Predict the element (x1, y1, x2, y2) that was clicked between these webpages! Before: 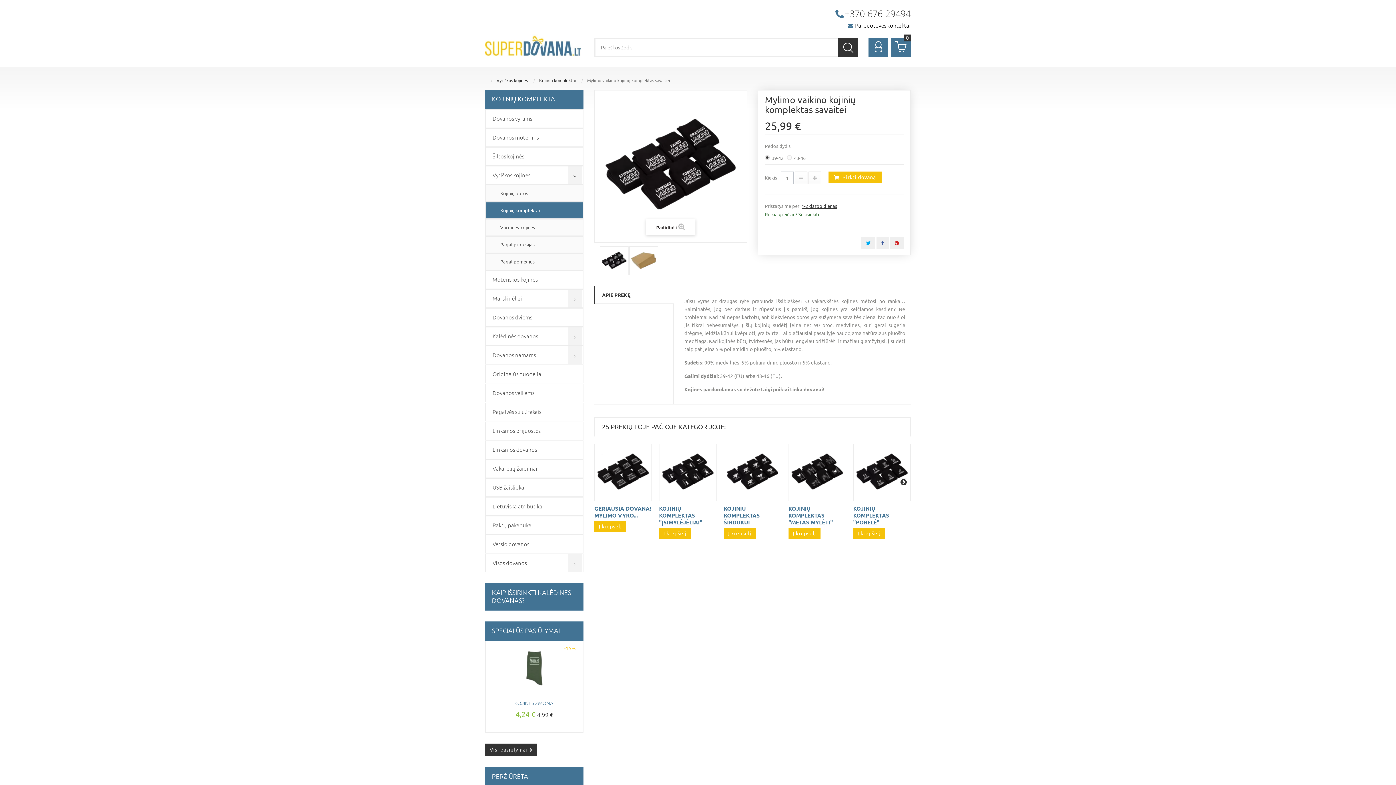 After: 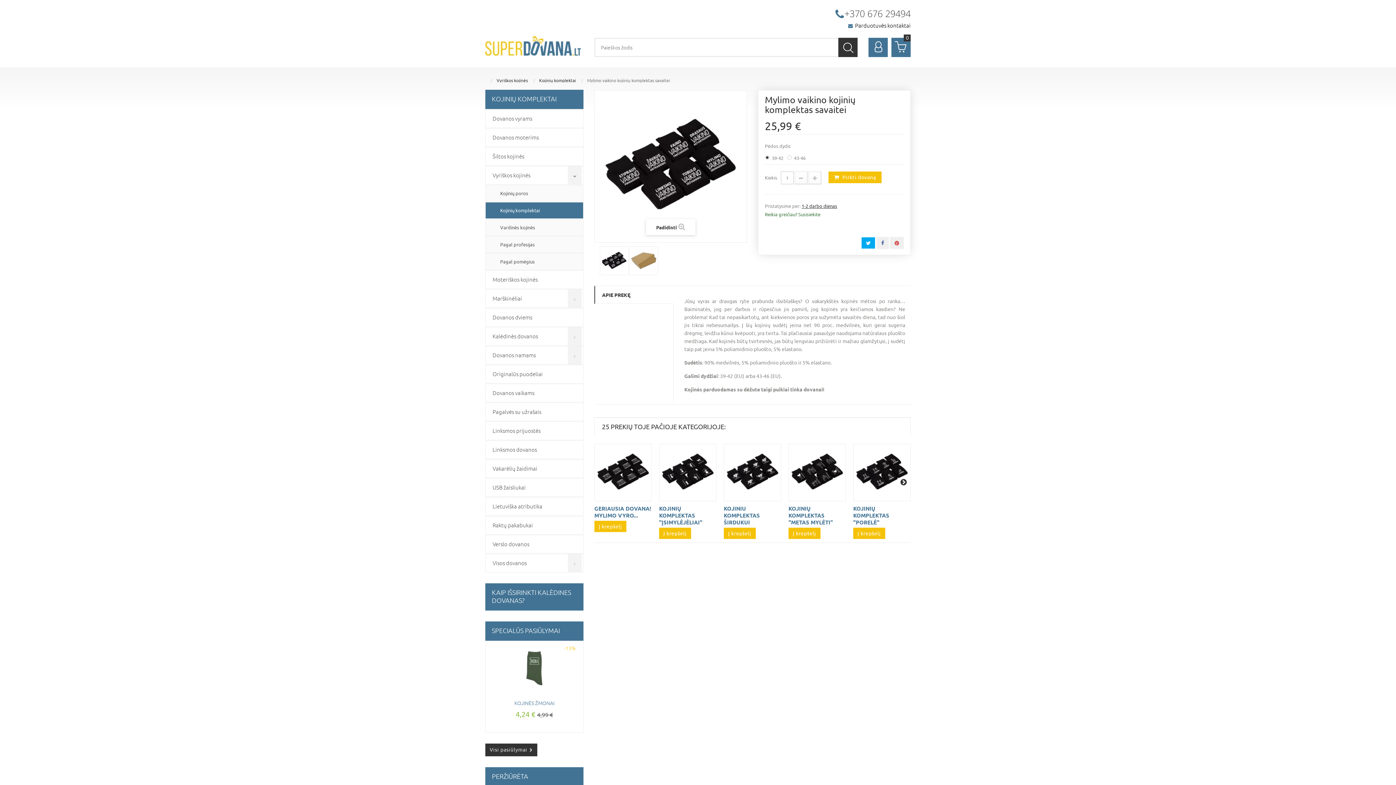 Action: bbox: (861, 228, 875, 240)